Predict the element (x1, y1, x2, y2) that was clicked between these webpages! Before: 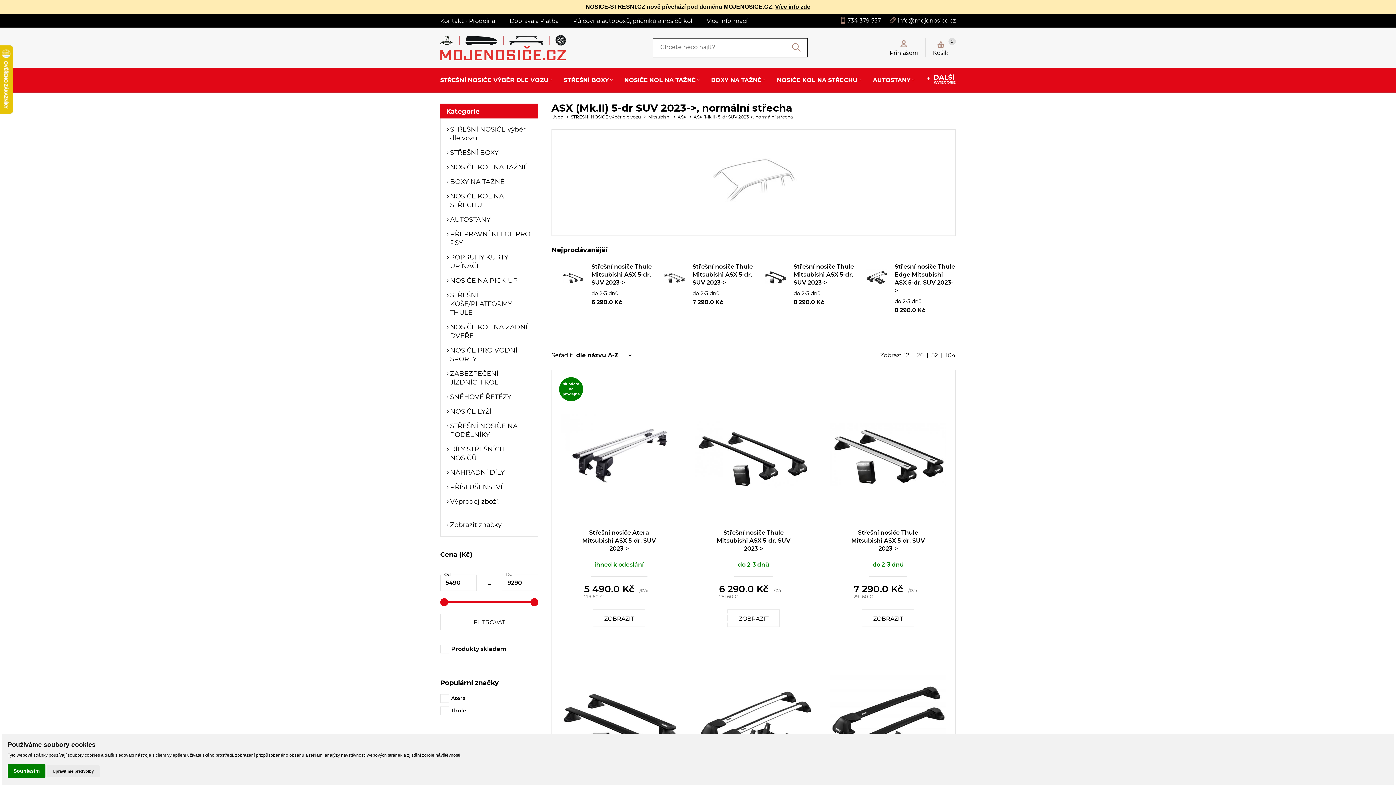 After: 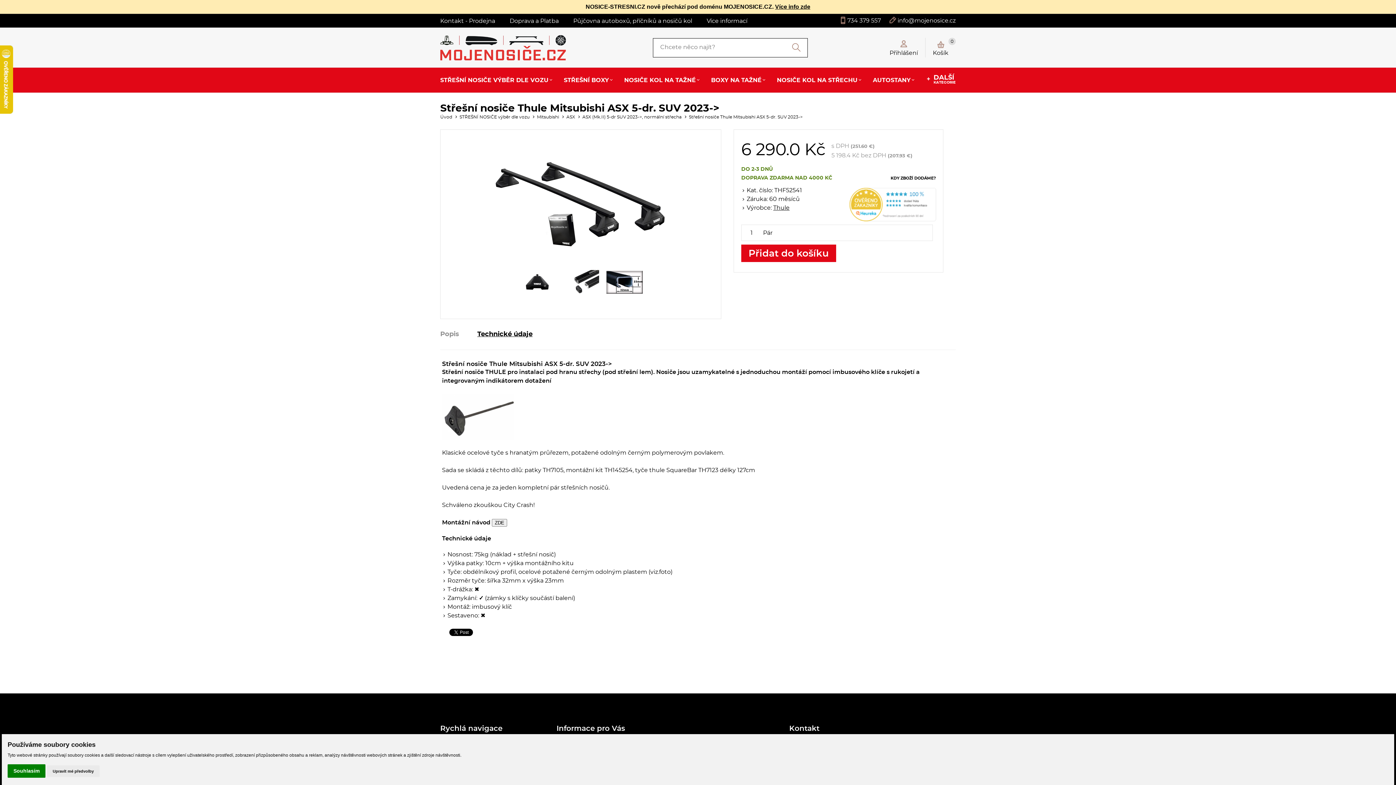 Action: bbox: (716, 530, 790, 552) label: Střešní nosiče Thule Mitsubishi ASX 5-dr. SUV 2023->